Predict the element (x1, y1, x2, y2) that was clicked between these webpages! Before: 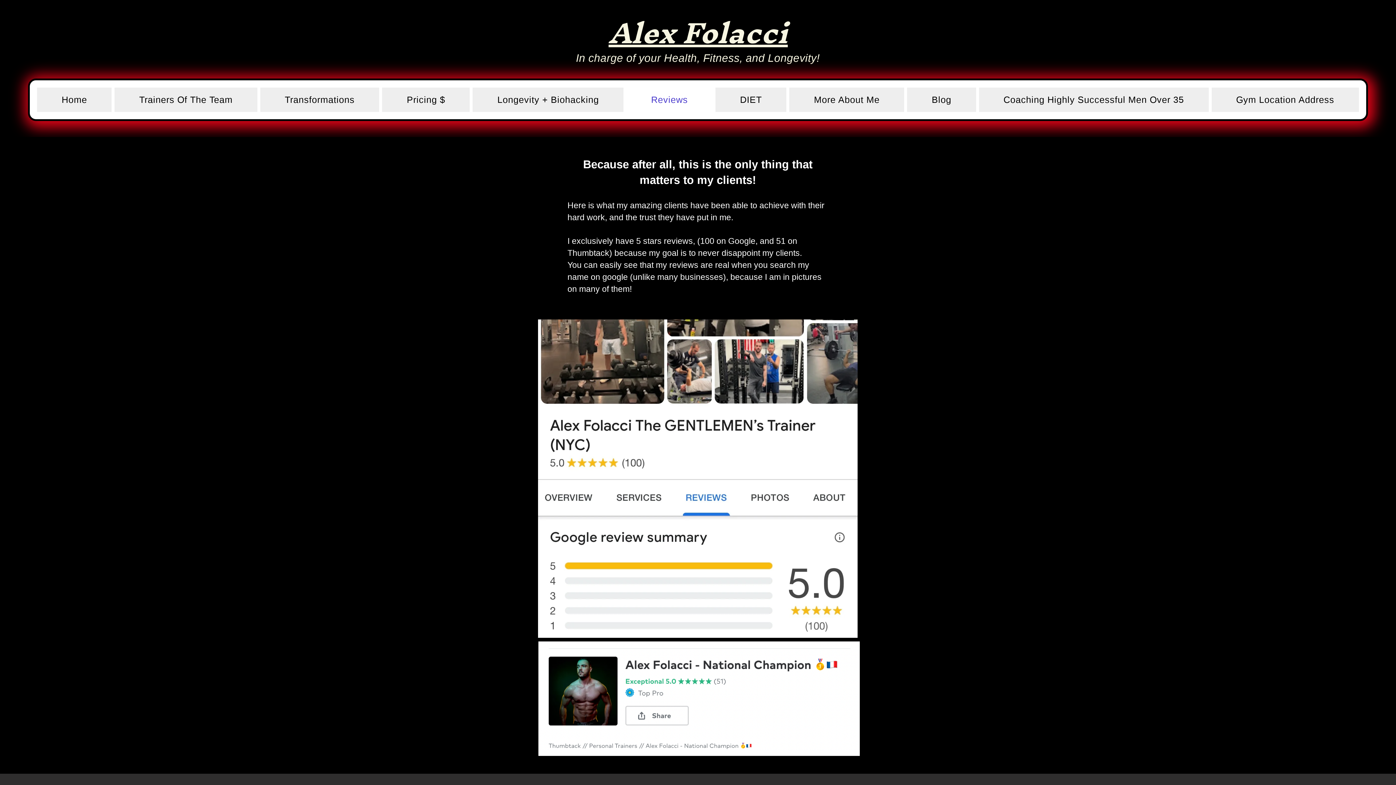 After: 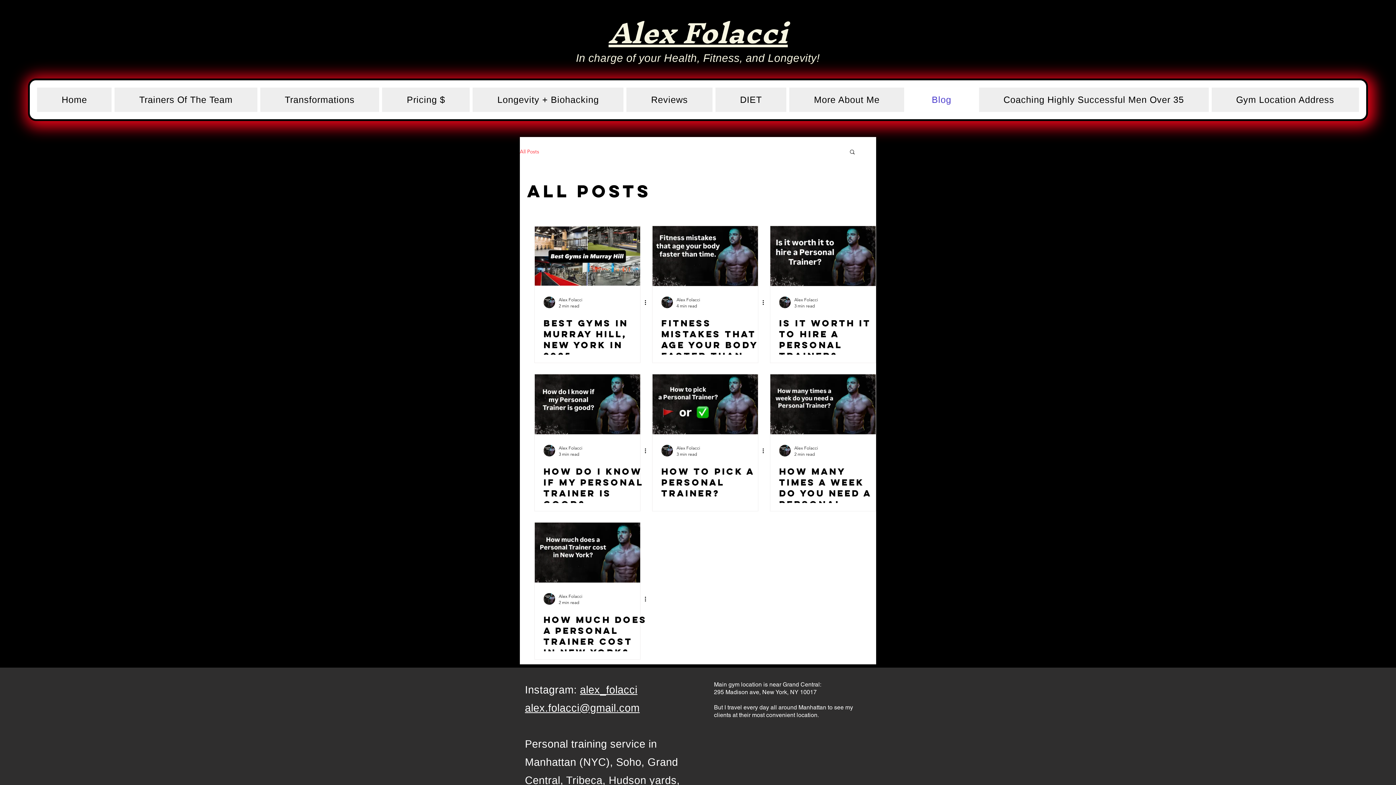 Action: bbox: (907, 87, 976, 112) label: Blog